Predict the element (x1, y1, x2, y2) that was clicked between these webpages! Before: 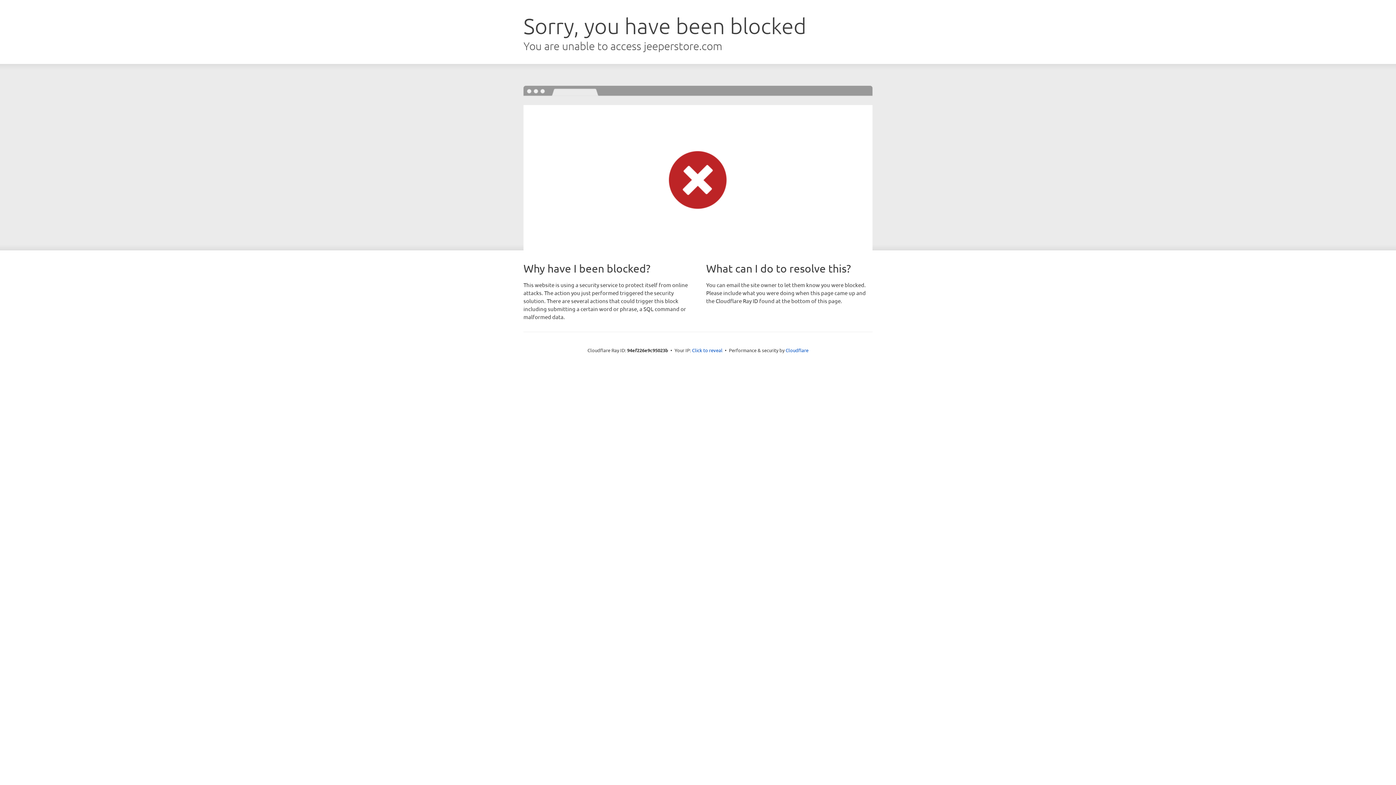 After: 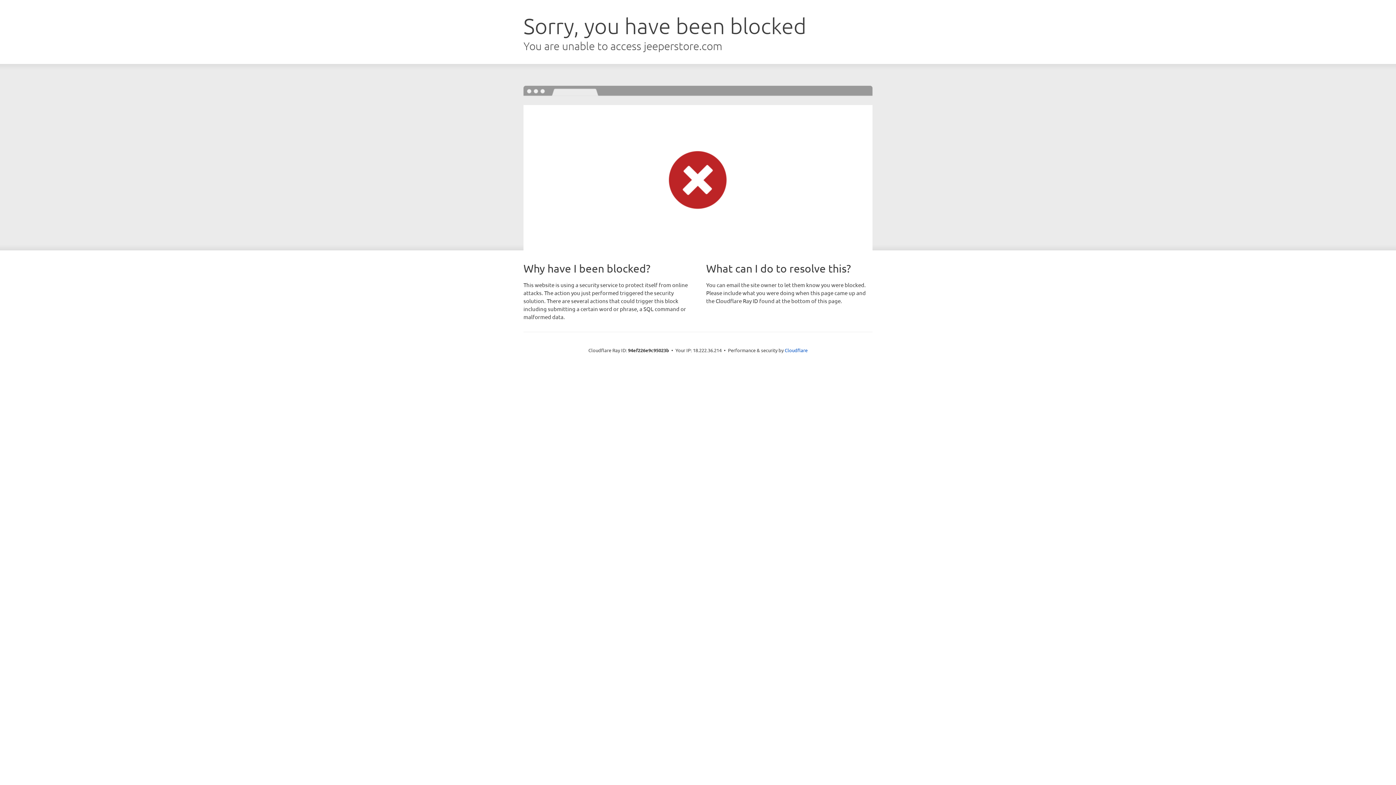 Action: bbox: (692, 346, 722, 353) label: Click to reveal